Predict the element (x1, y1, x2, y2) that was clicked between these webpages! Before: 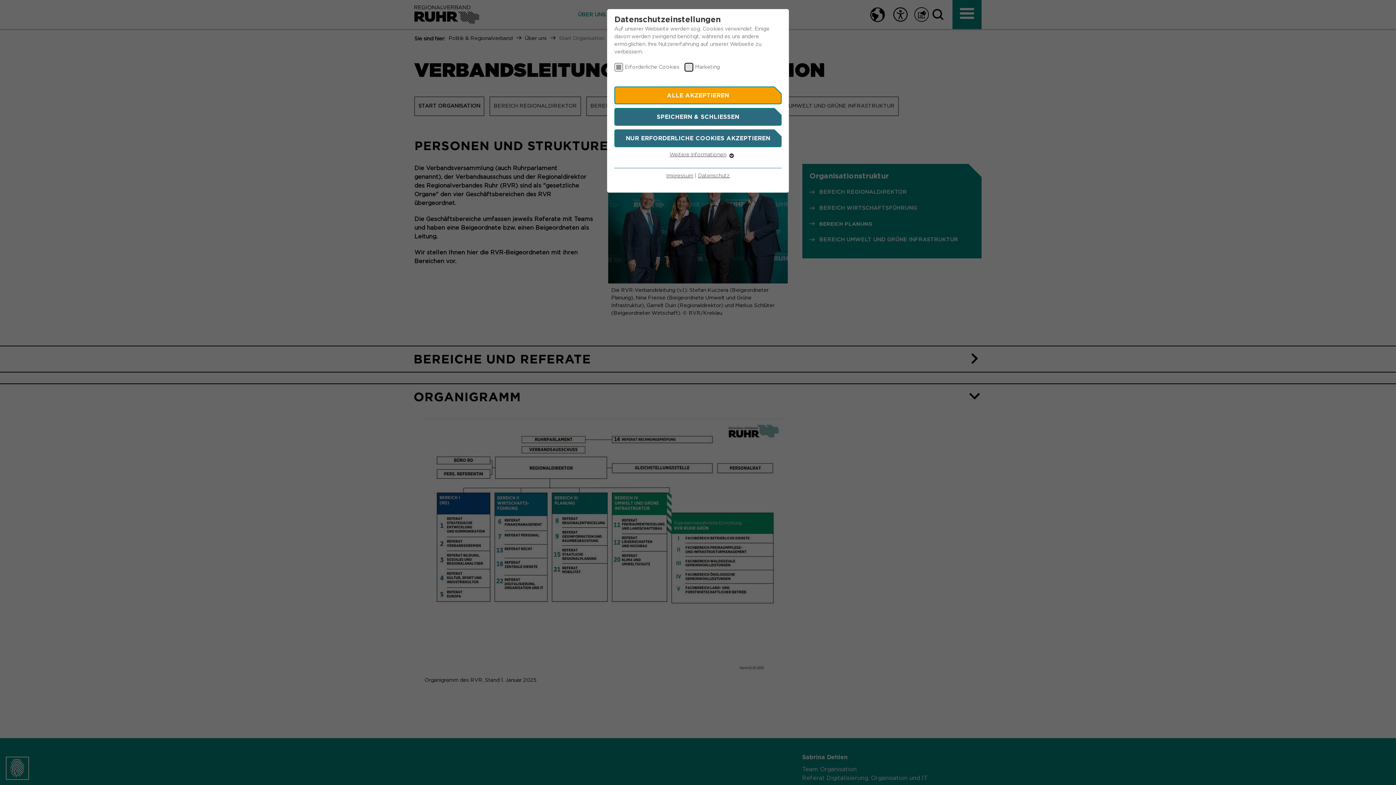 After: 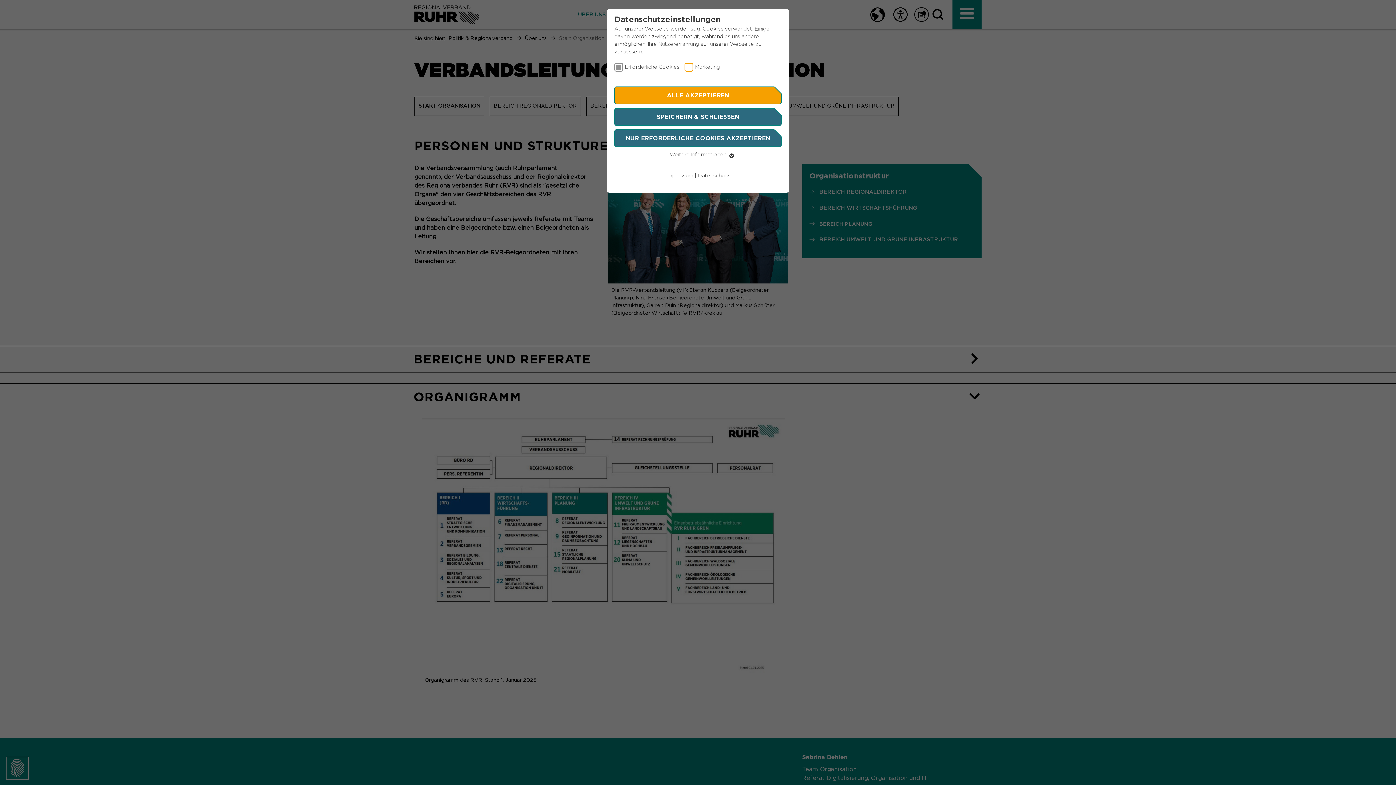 Action: label: Datenschutz bbox: (698, 173, 729, 178)